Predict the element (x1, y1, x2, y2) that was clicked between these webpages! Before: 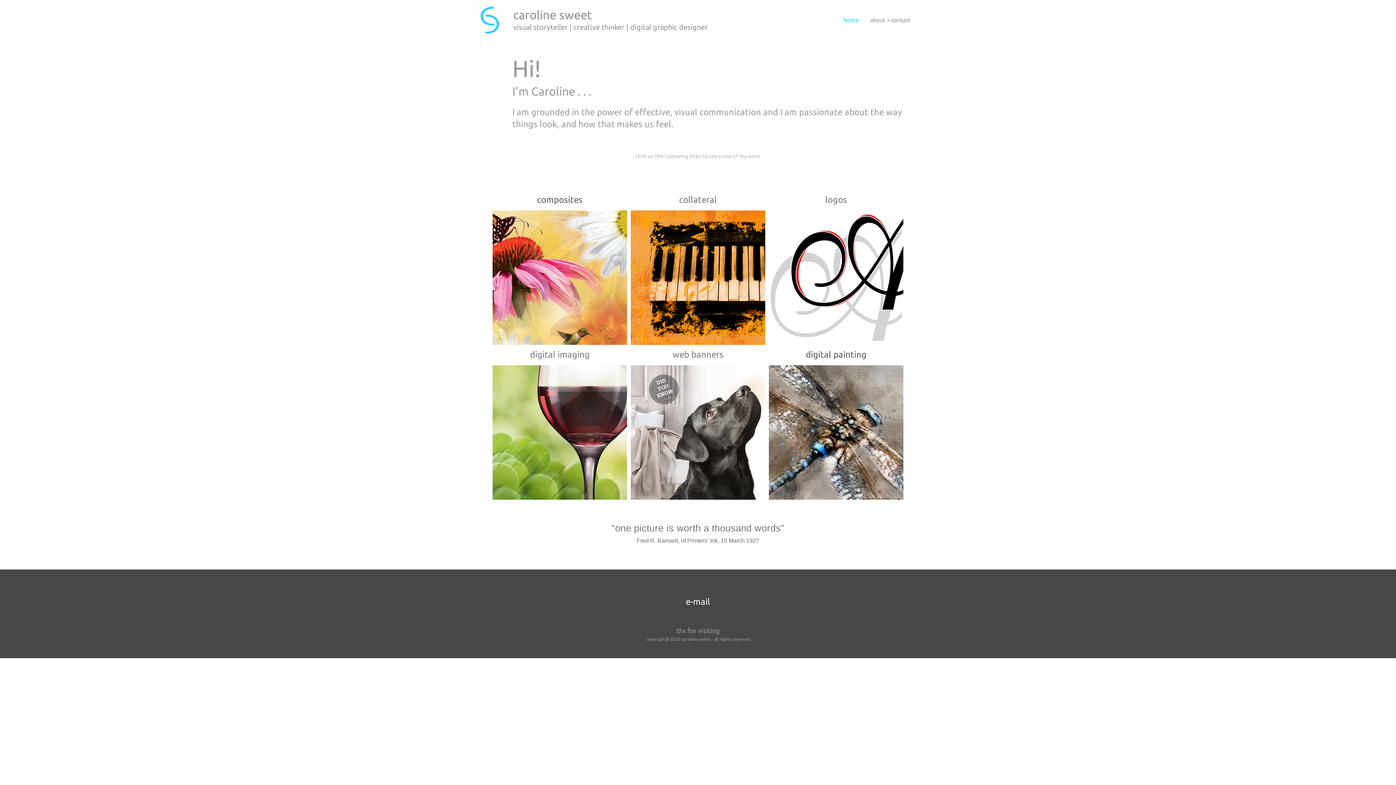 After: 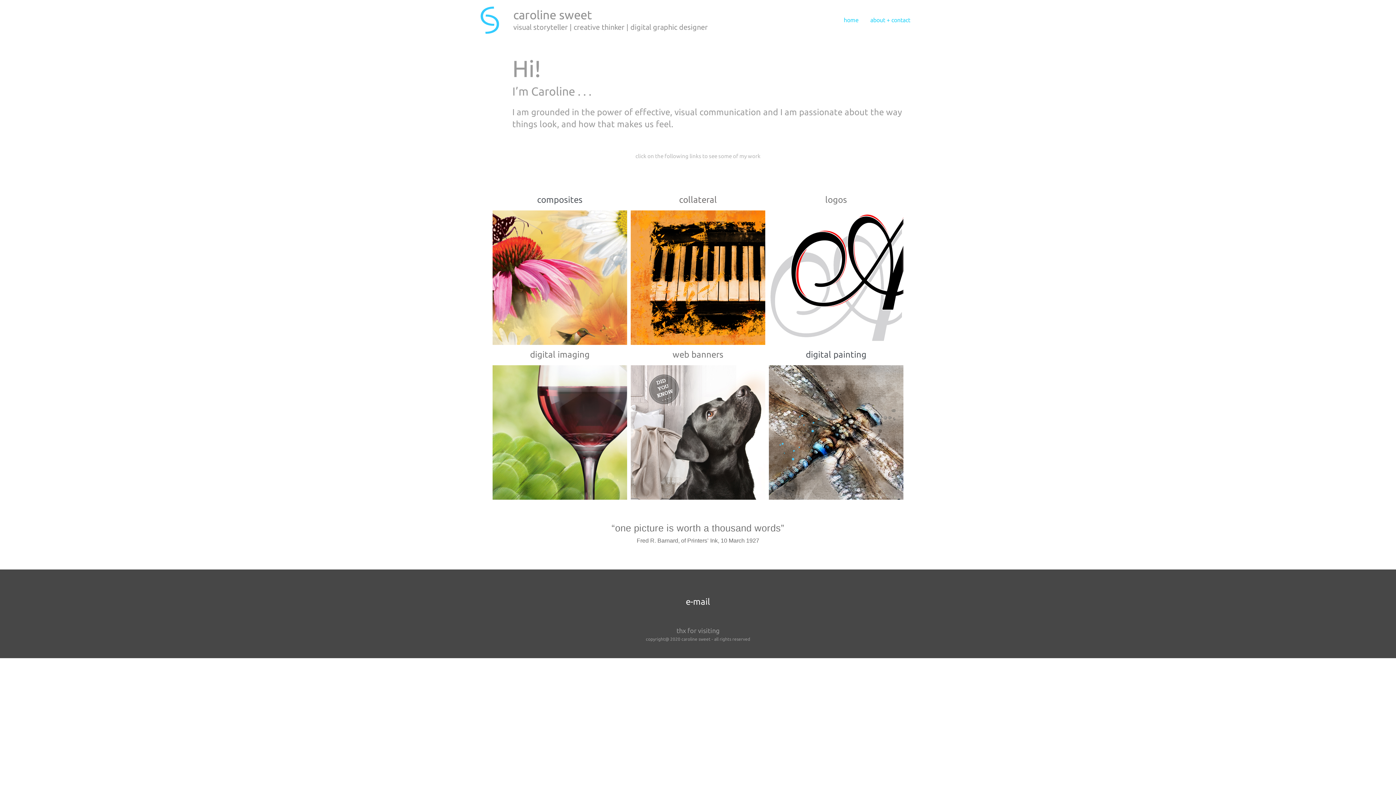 Action: label: about + contact bbox: (864, 8, 916, 31)